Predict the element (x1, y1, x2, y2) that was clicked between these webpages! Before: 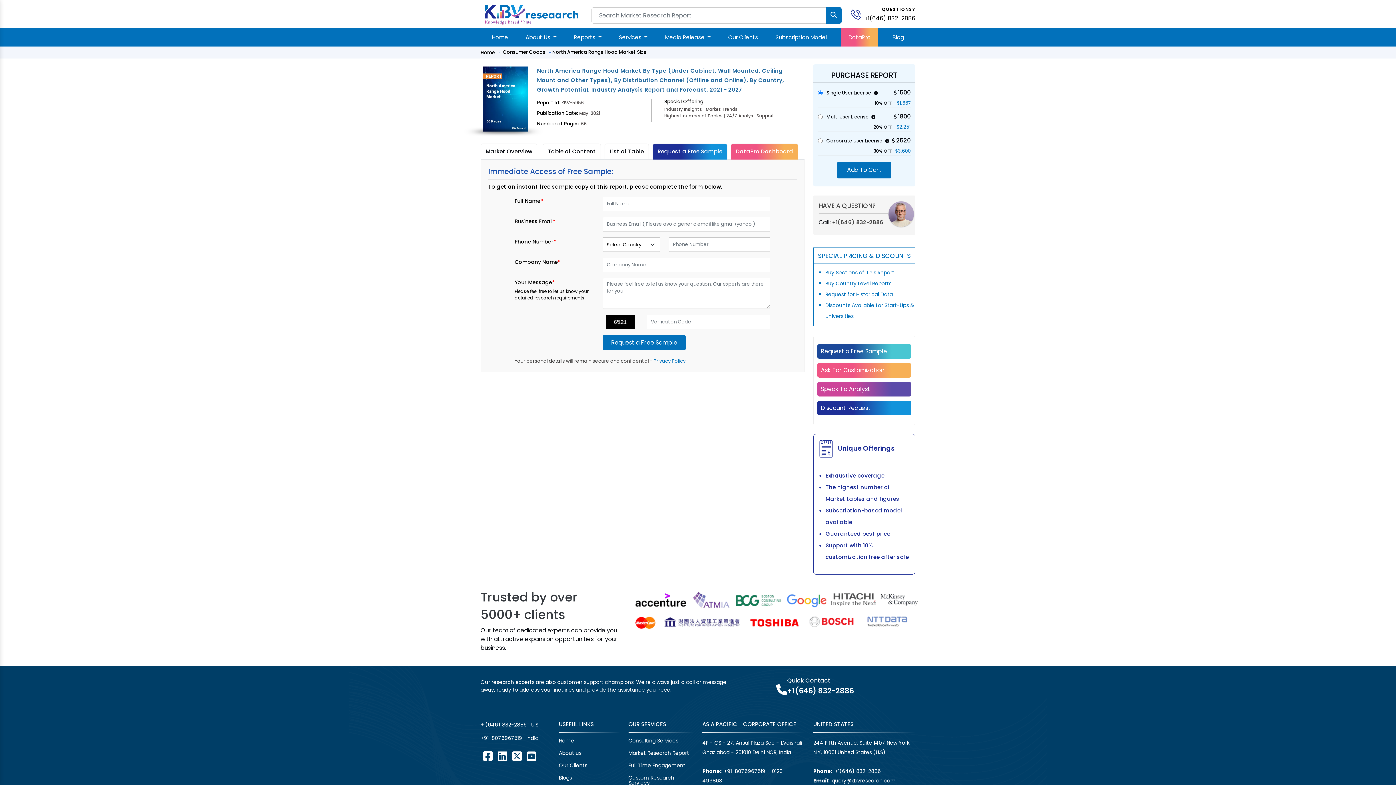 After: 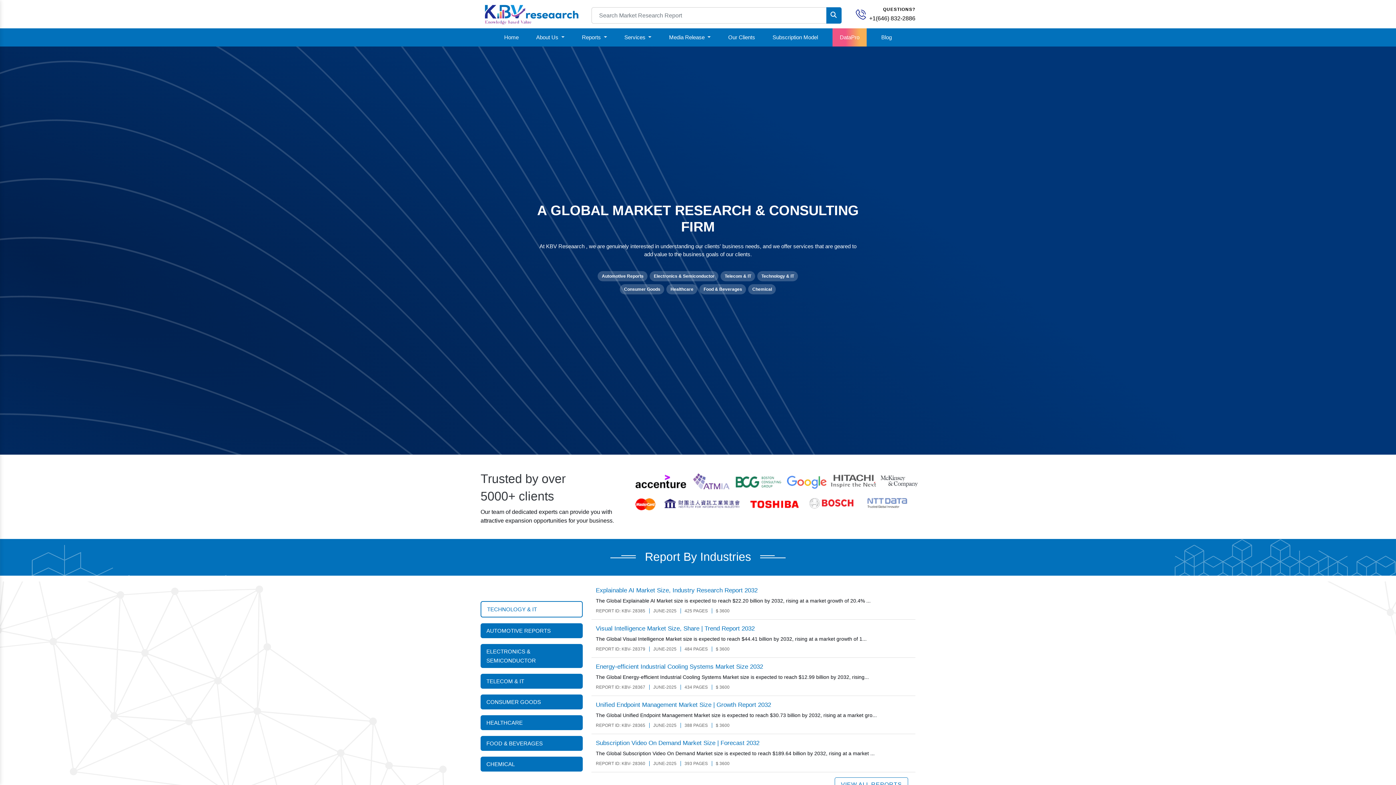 Action: label: Home bbox: (559, 738, 574, 743)